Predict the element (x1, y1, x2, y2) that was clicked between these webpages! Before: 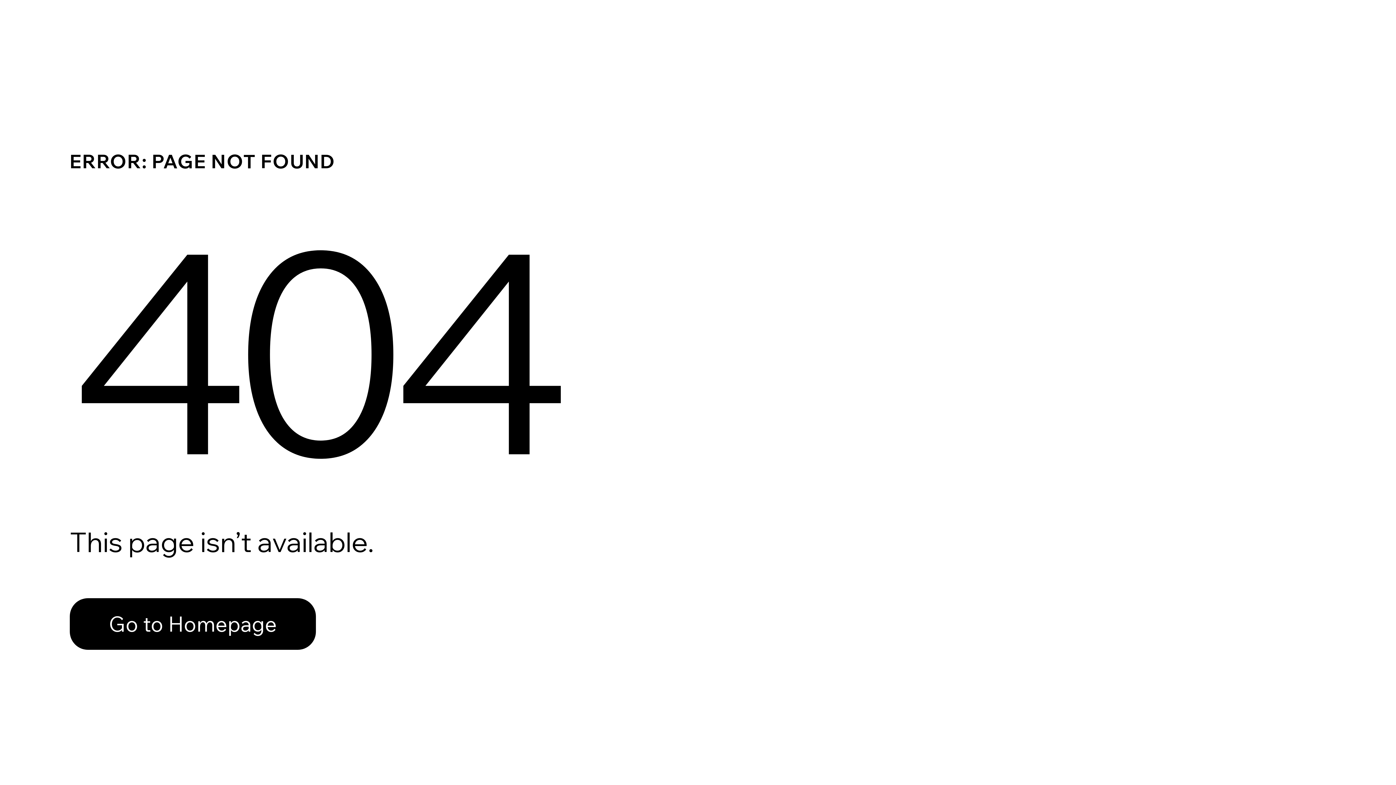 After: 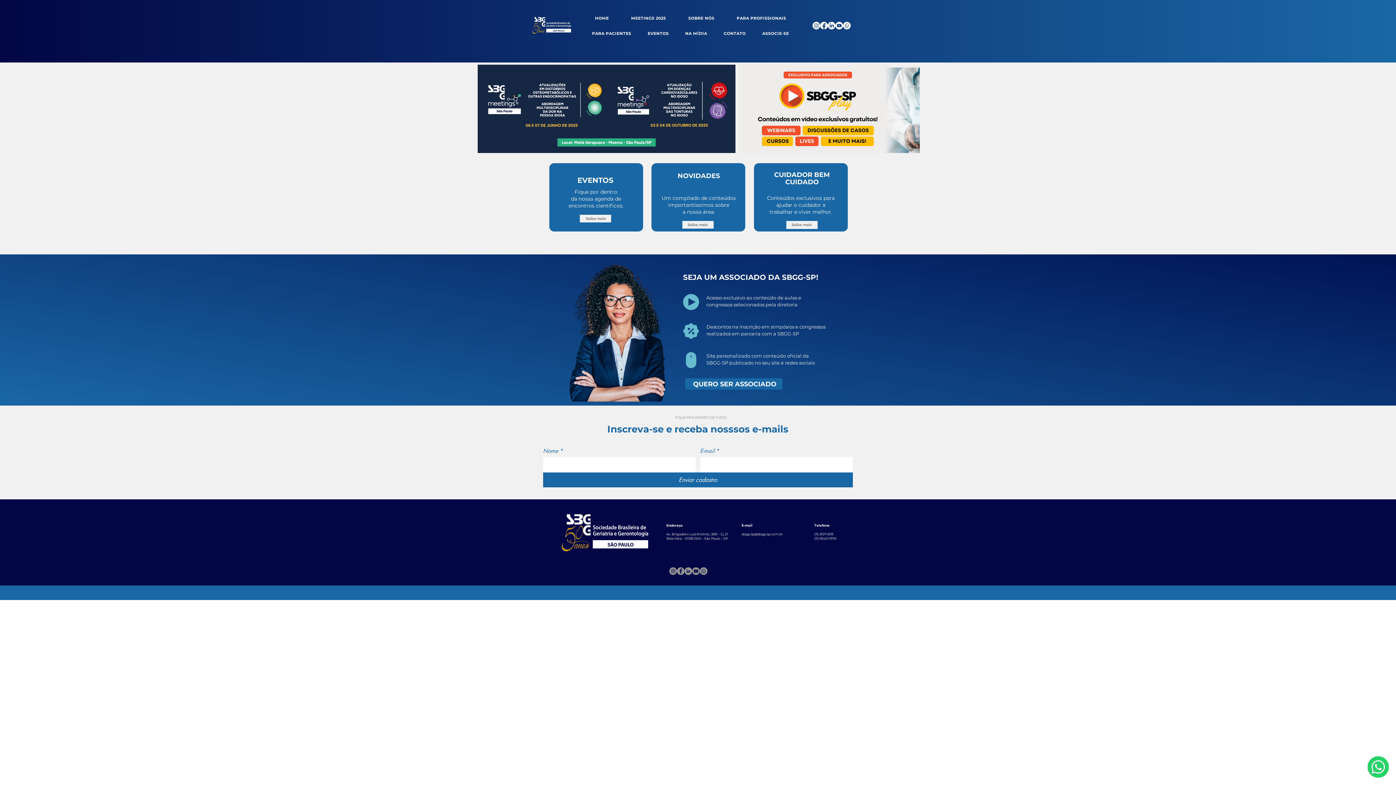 Action: label: Go to Homepage bbox: (69, 582, 768, 659)